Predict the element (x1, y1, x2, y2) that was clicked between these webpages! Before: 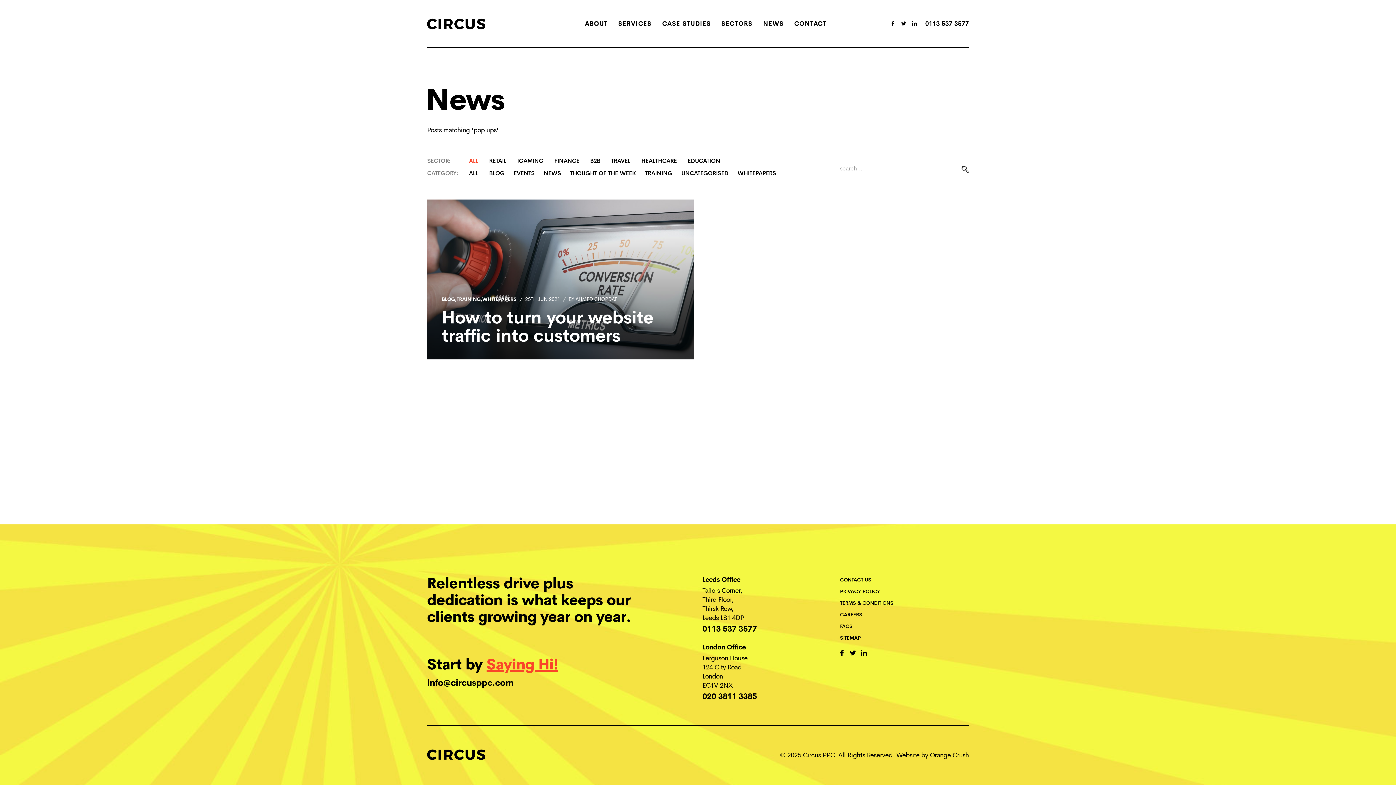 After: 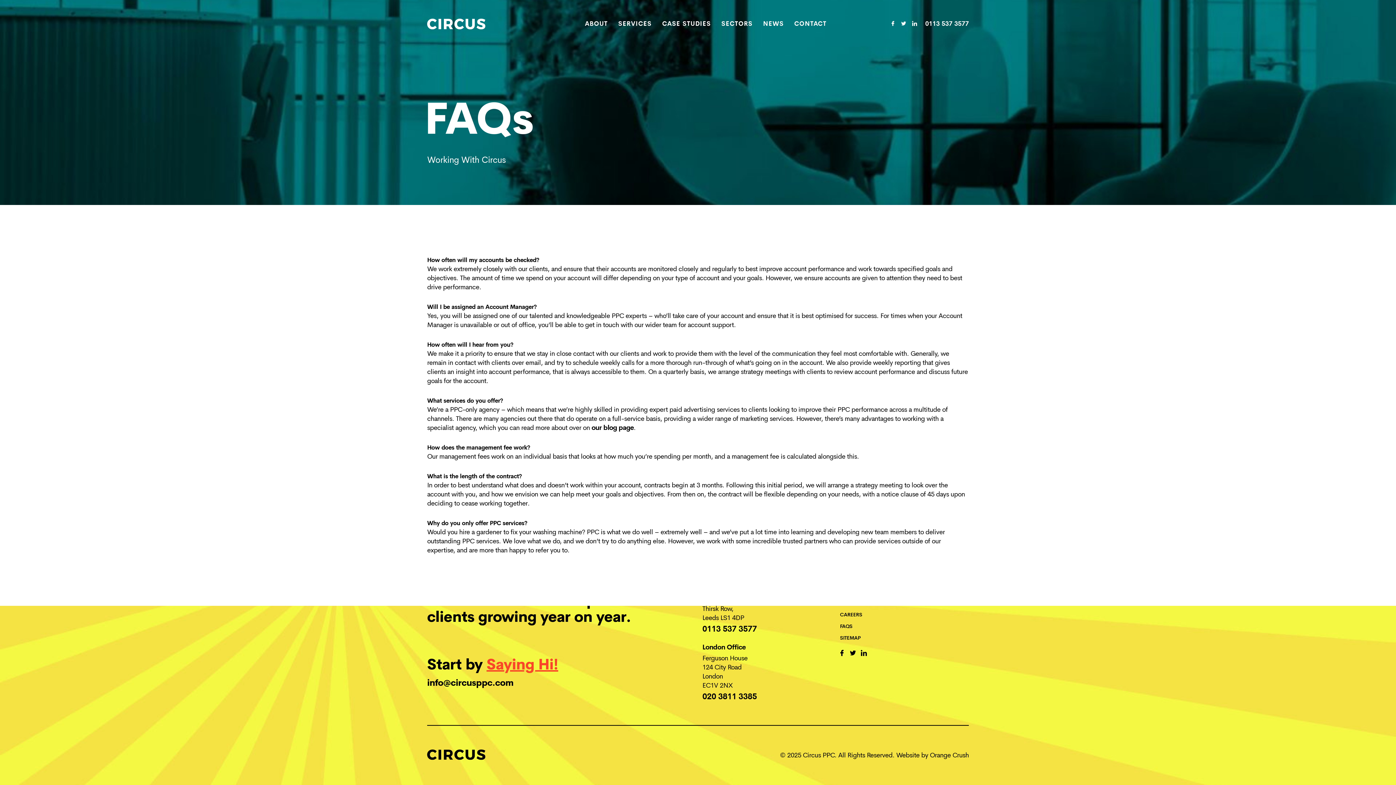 Action: label: FAQS bbox: (840, 623, 852, 629)